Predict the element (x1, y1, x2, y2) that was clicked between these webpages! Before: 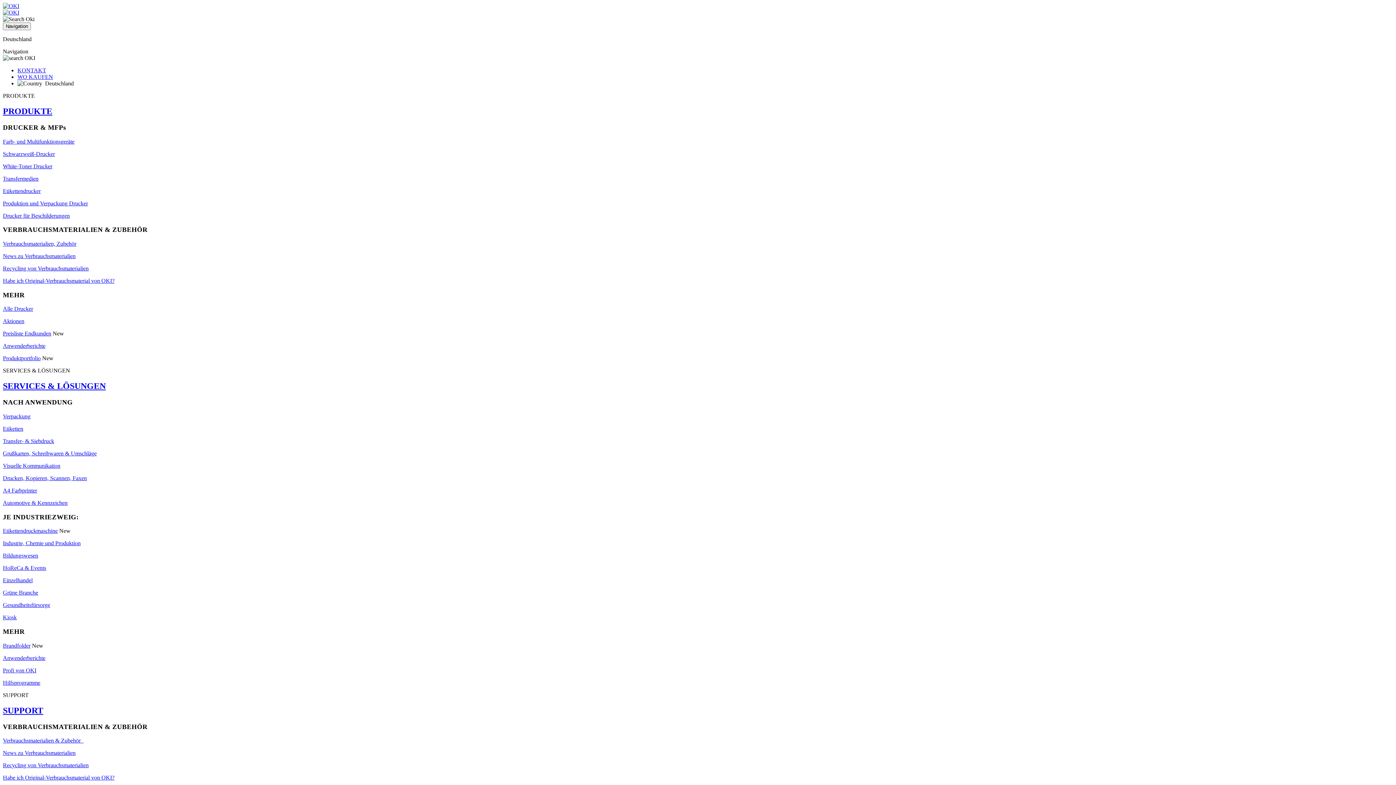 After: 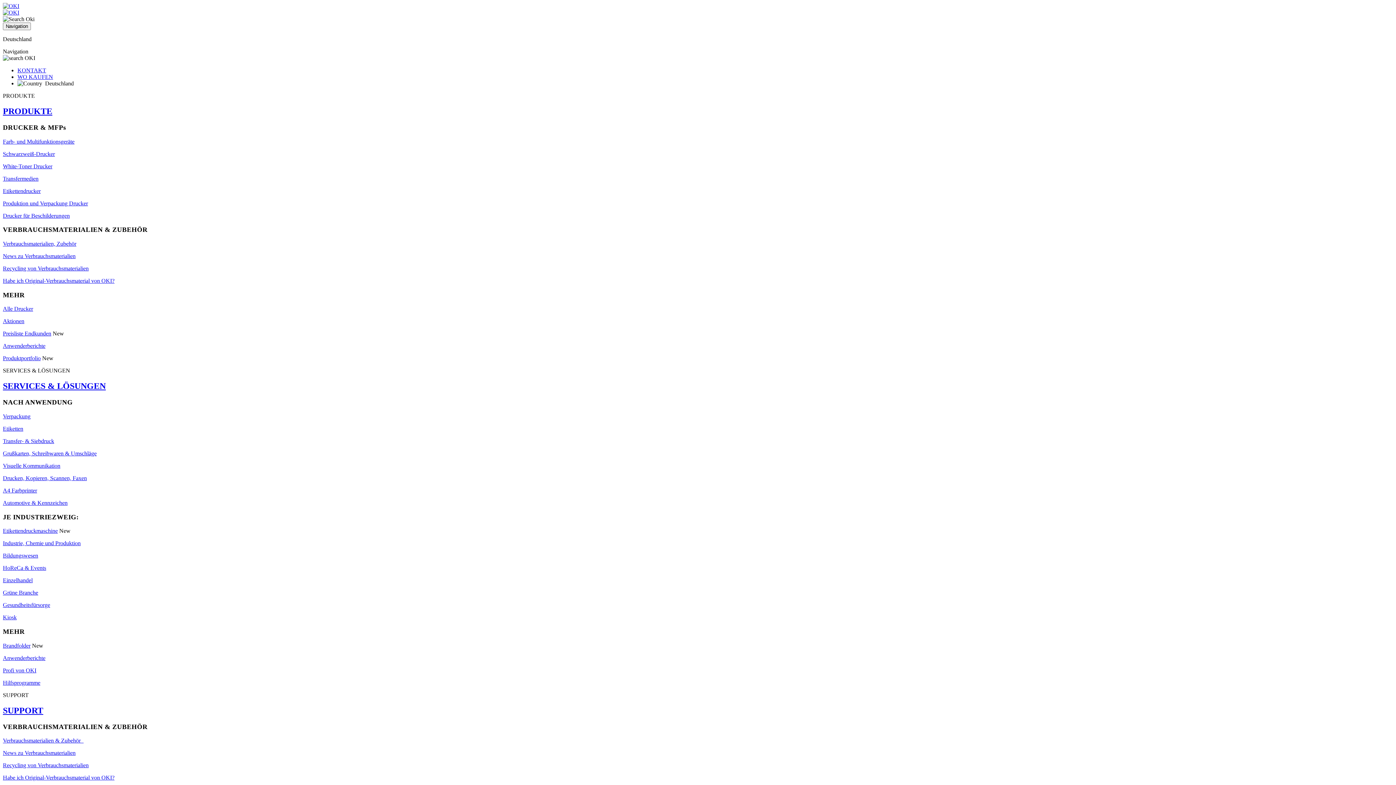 Action: label: KONTAKT bbox: (17, 67, 46, 73)